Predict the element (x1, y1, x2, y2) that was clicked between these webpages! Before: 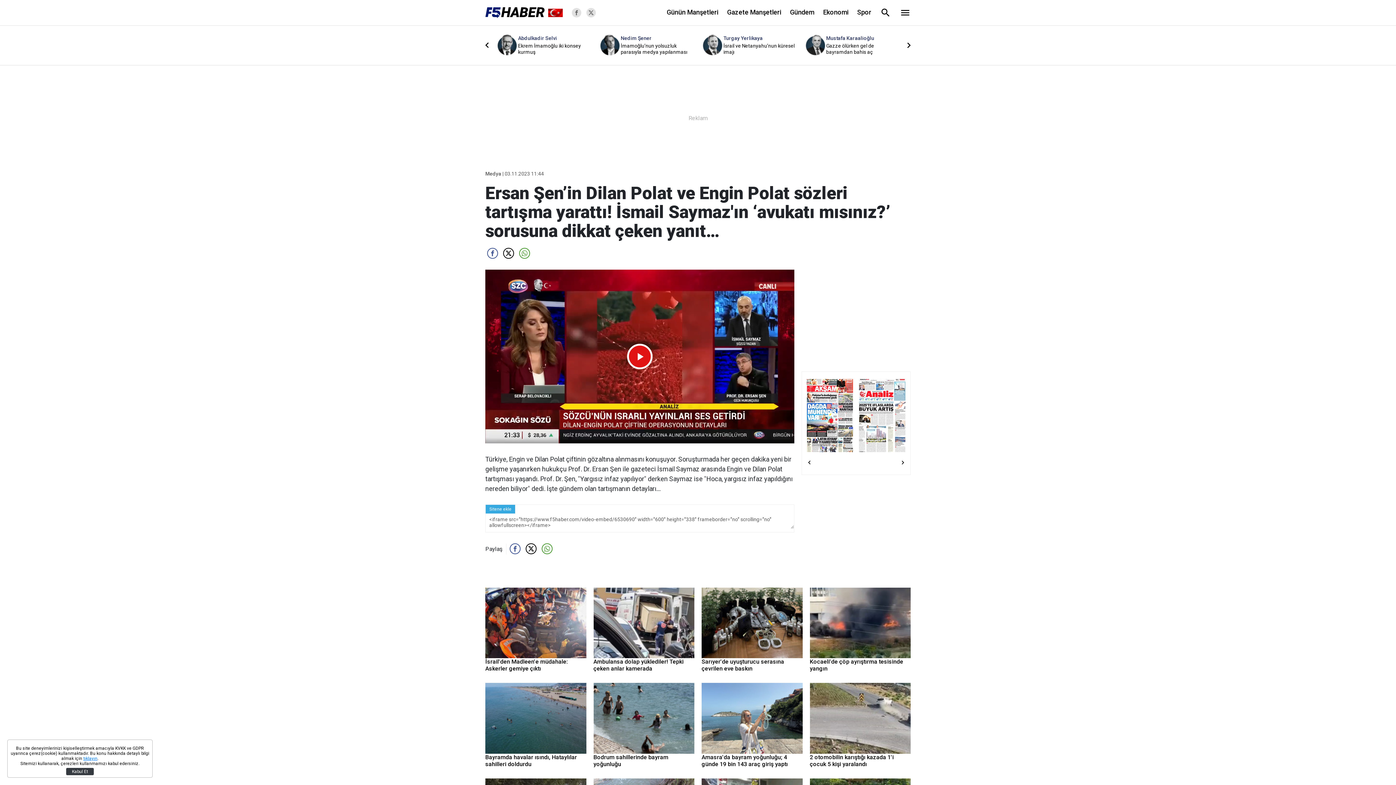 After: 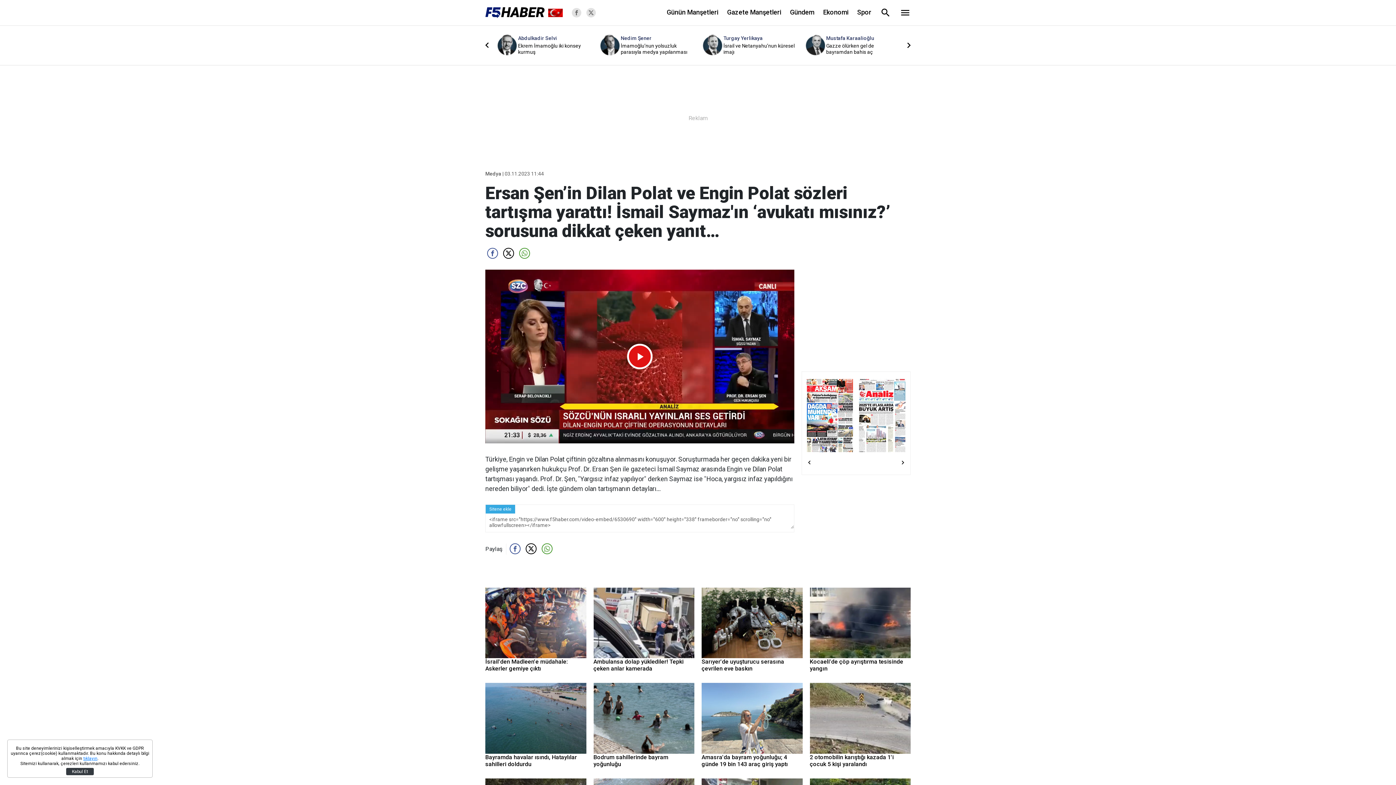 Action: bbox: (572, 8, 581, 17)